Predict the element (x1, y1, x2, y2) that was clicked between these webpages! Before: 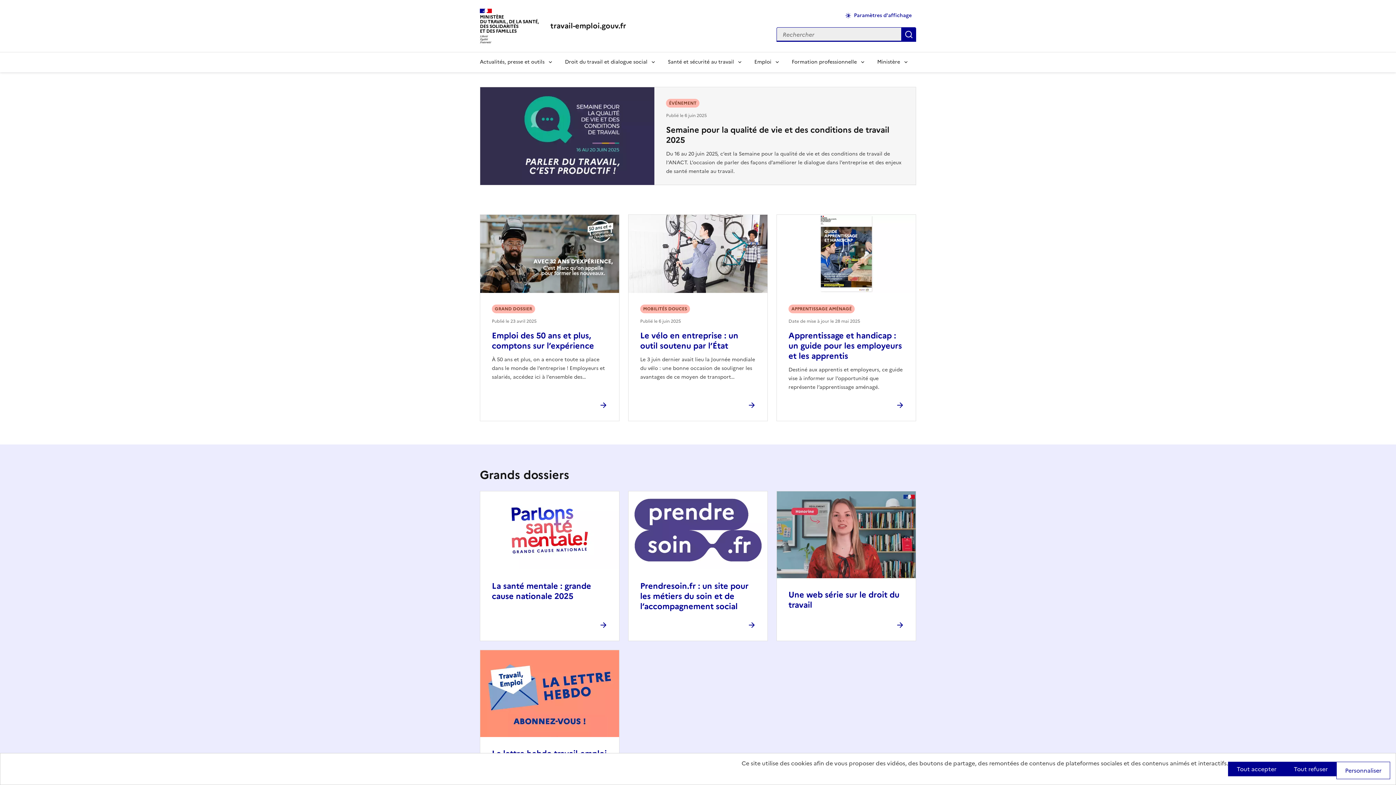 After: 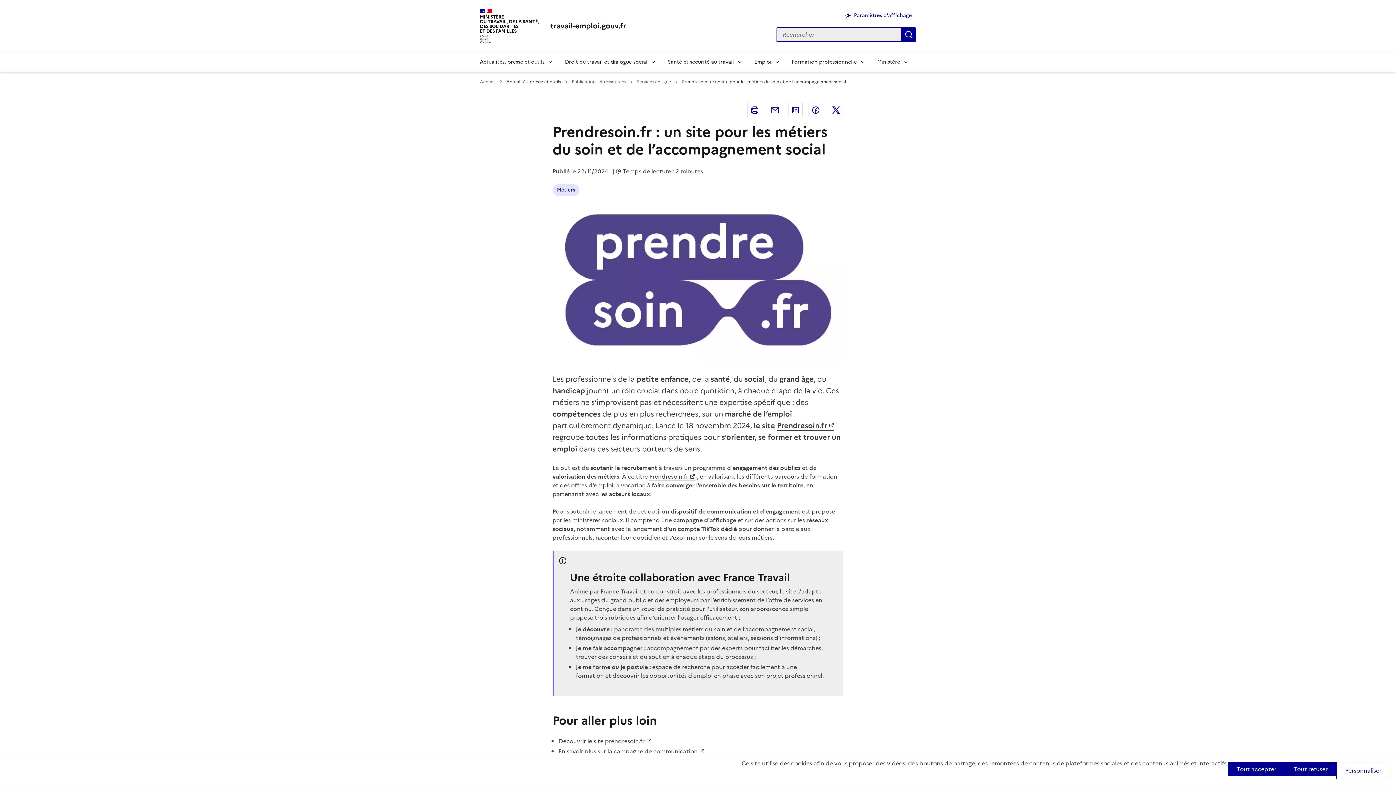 Action: label: Prendresoin.fr : un site pour les métiers du soin et de l’accompagnement social bbox: (640, 580, 748, 612)